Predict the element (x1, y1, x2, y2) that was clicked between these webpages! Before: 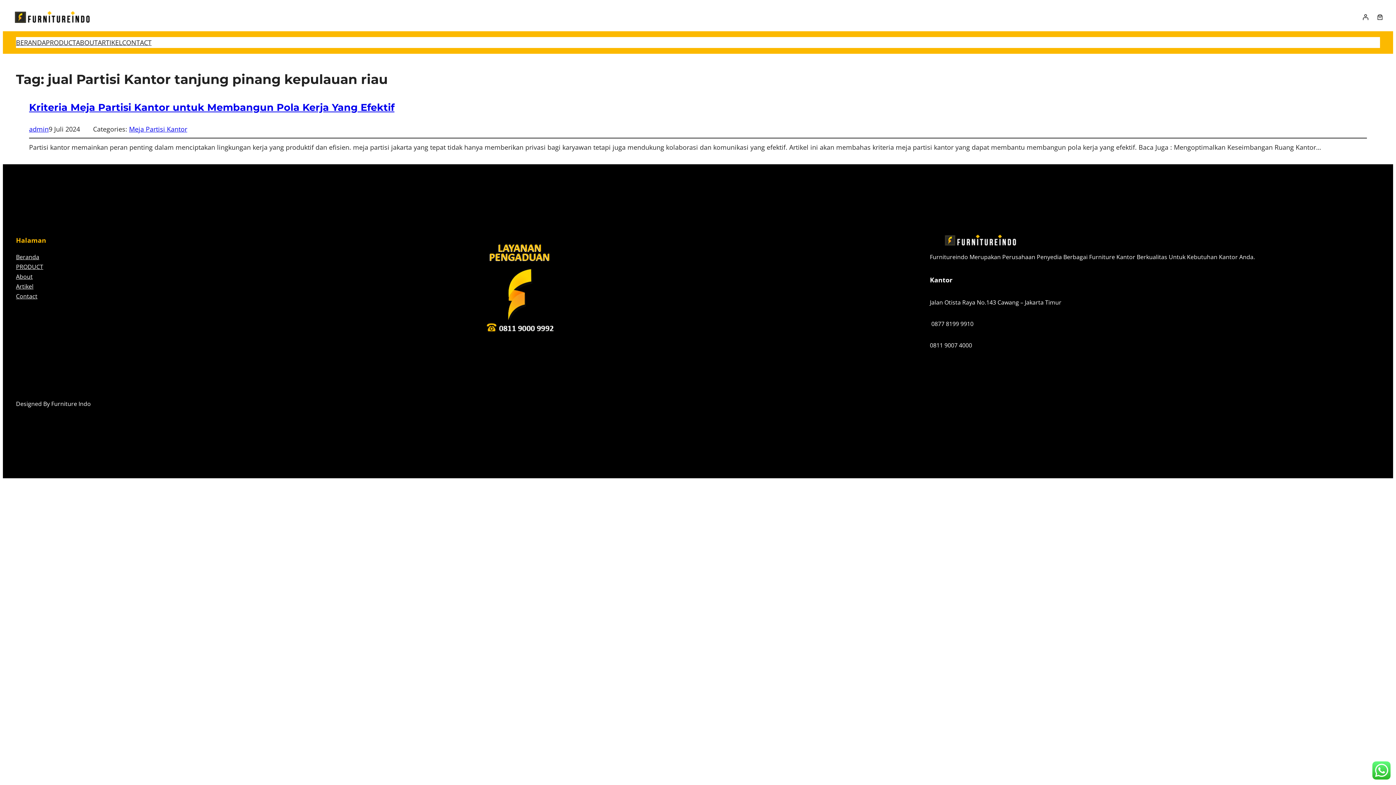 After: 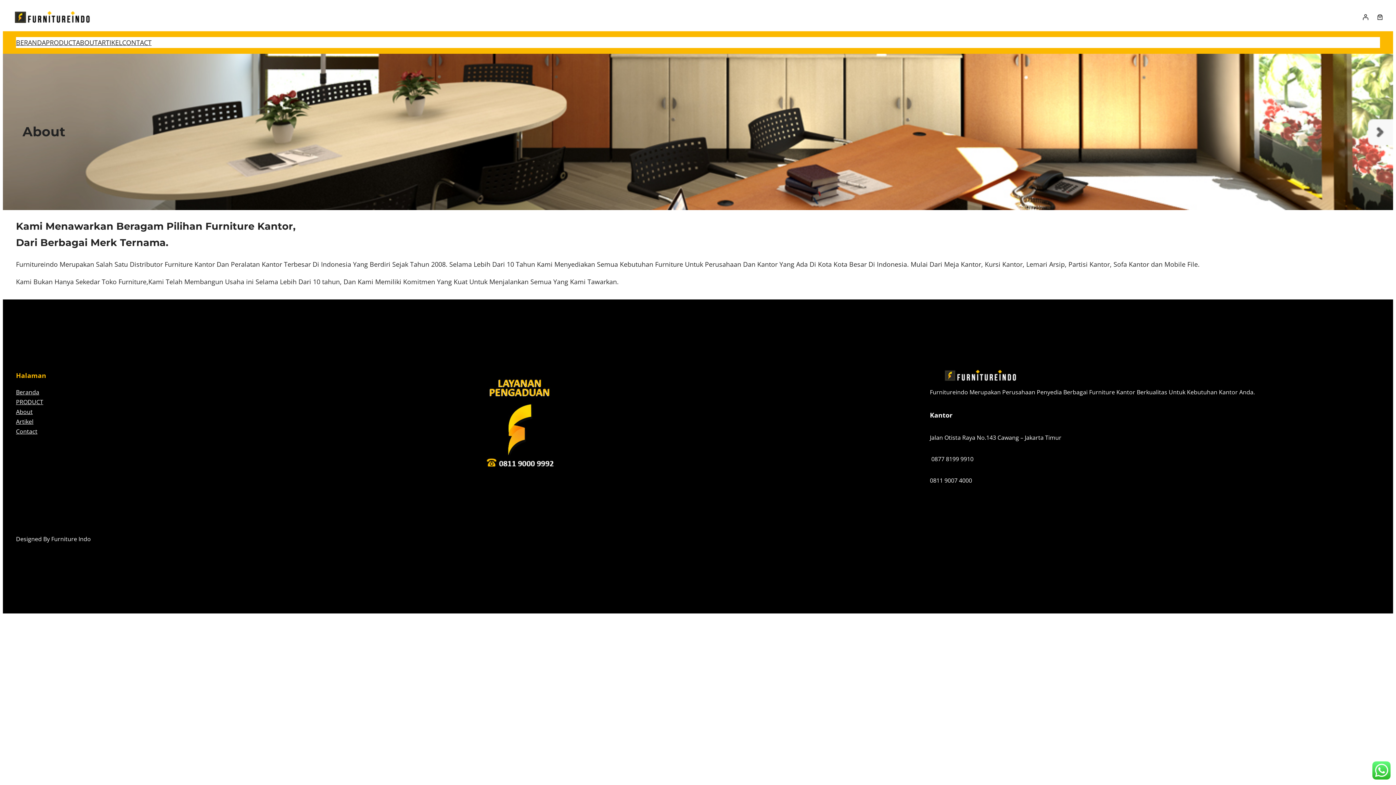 Action: bbox: (16, 271, 32, 281) label: About